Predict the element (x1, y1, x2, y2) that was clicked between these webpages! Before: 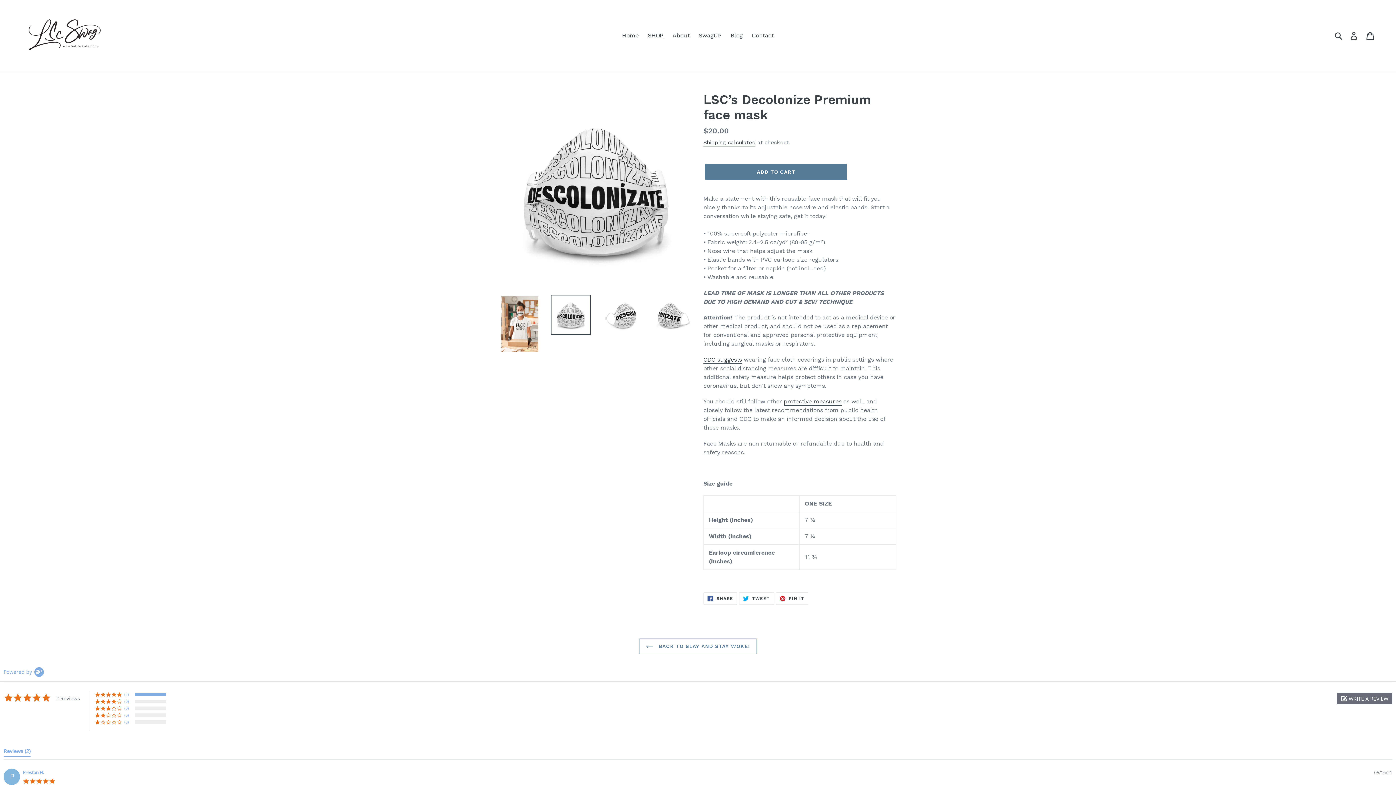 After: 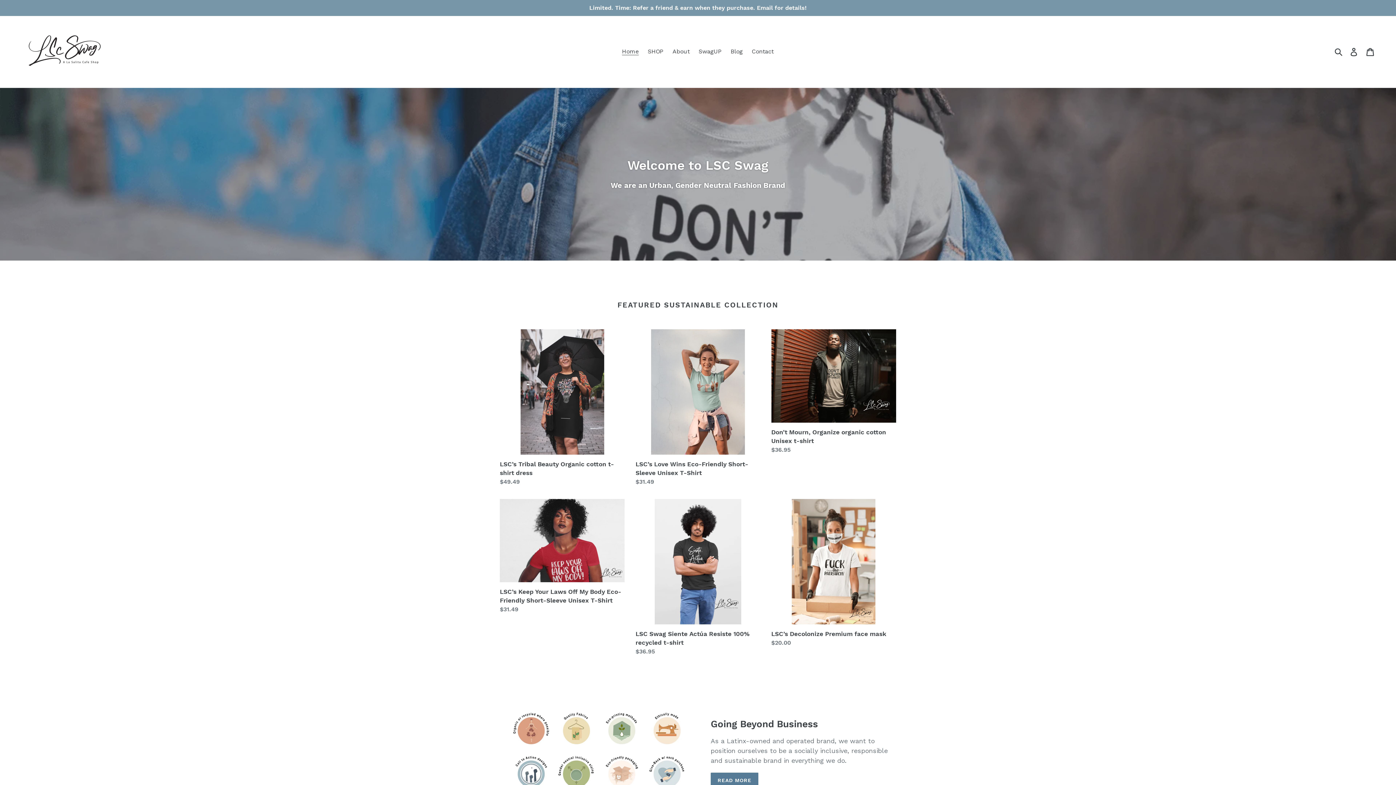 Action: bbox: (20, 5, 110, 66)